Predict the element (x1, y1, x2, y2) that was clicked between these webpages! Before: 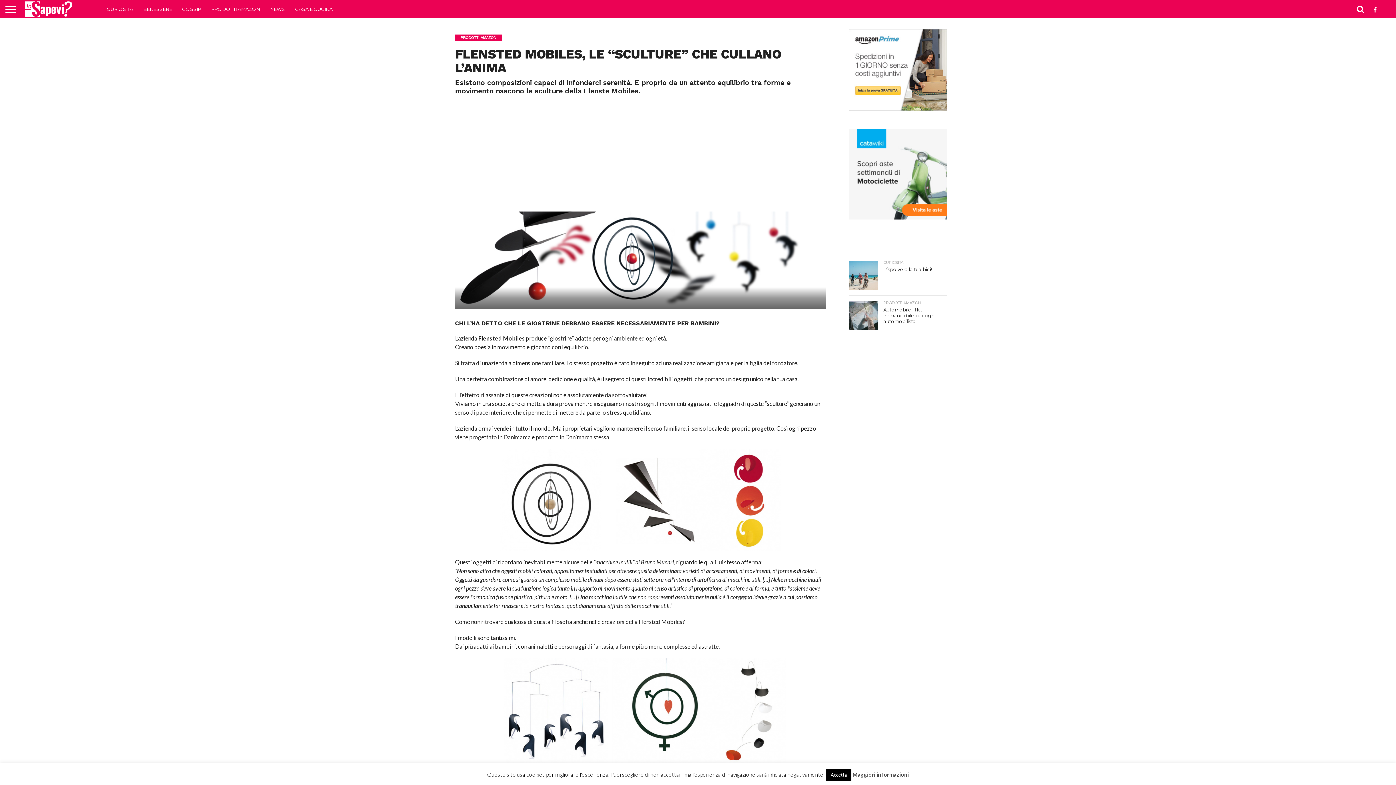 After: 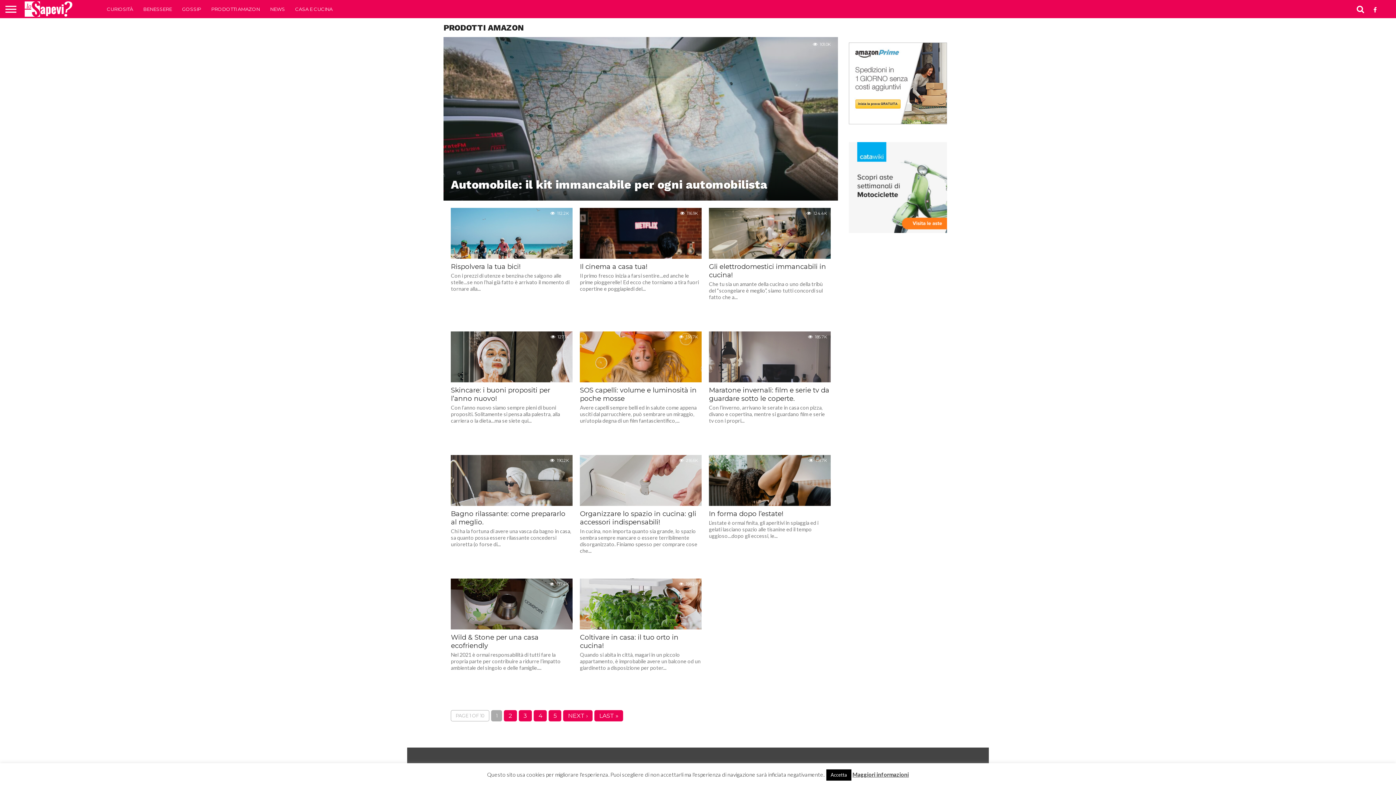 Action: label: PRODOTTI AMAZON bbox: (206, 0, 265, 18)